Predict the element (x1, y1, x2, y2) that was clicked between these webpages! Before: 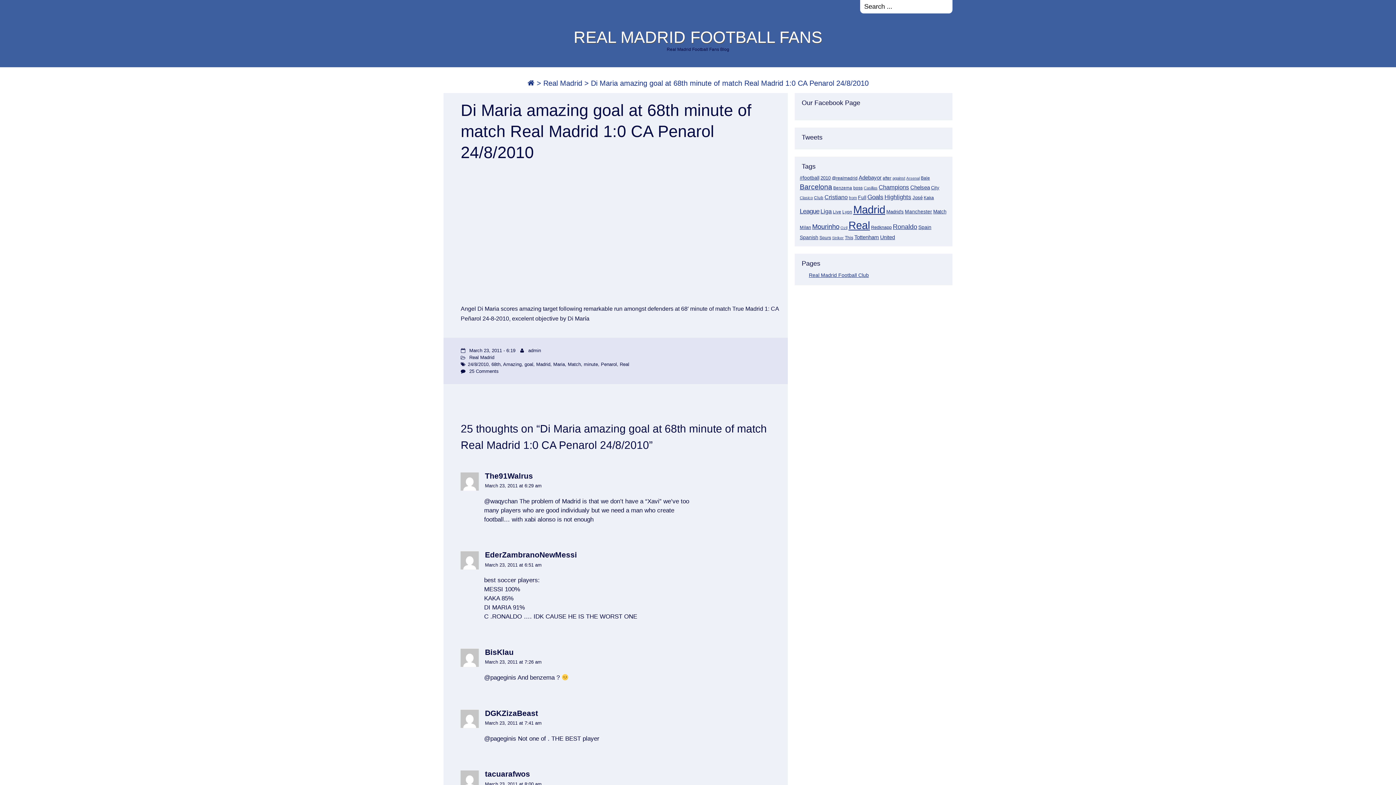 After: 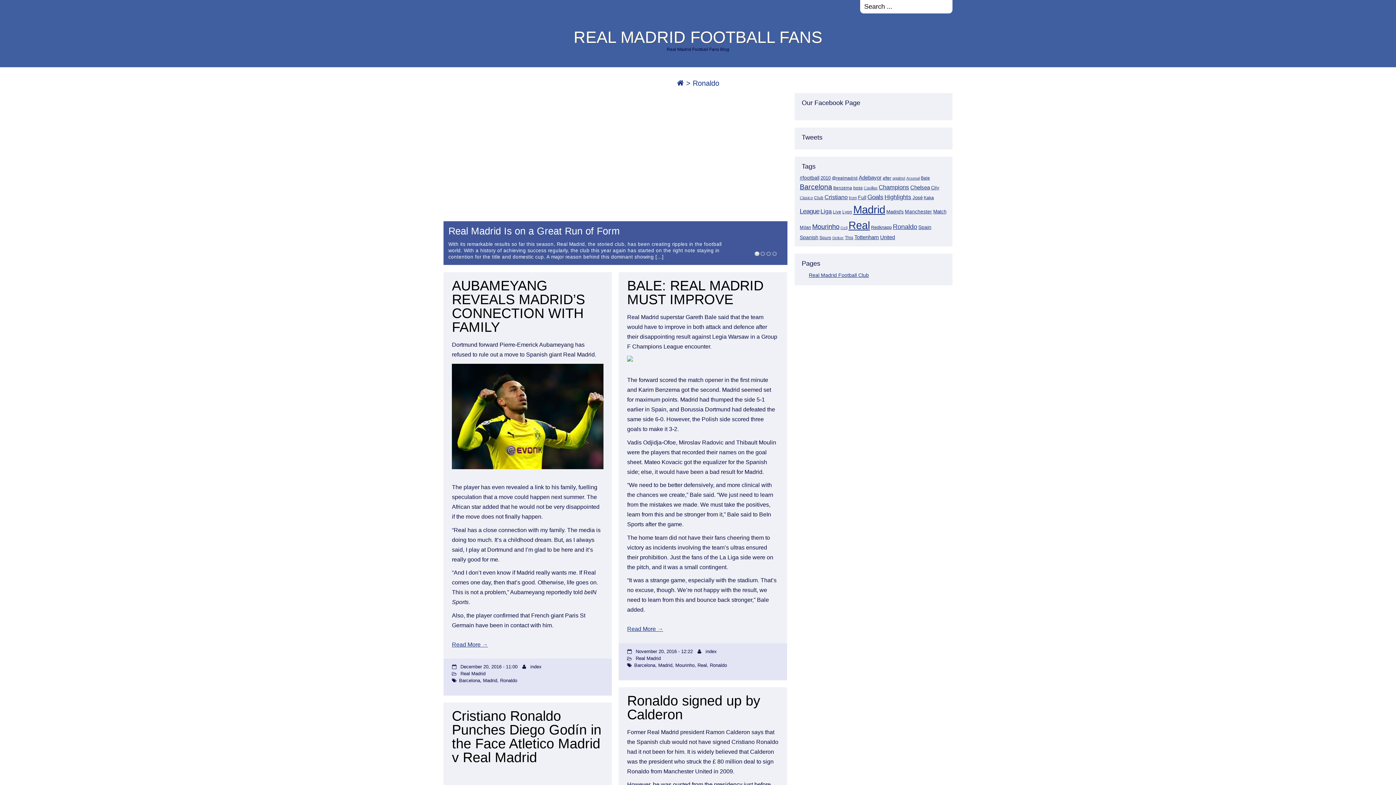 Action: label: Ronaldo (68 items) bbox: (893, 223, 917, 230)